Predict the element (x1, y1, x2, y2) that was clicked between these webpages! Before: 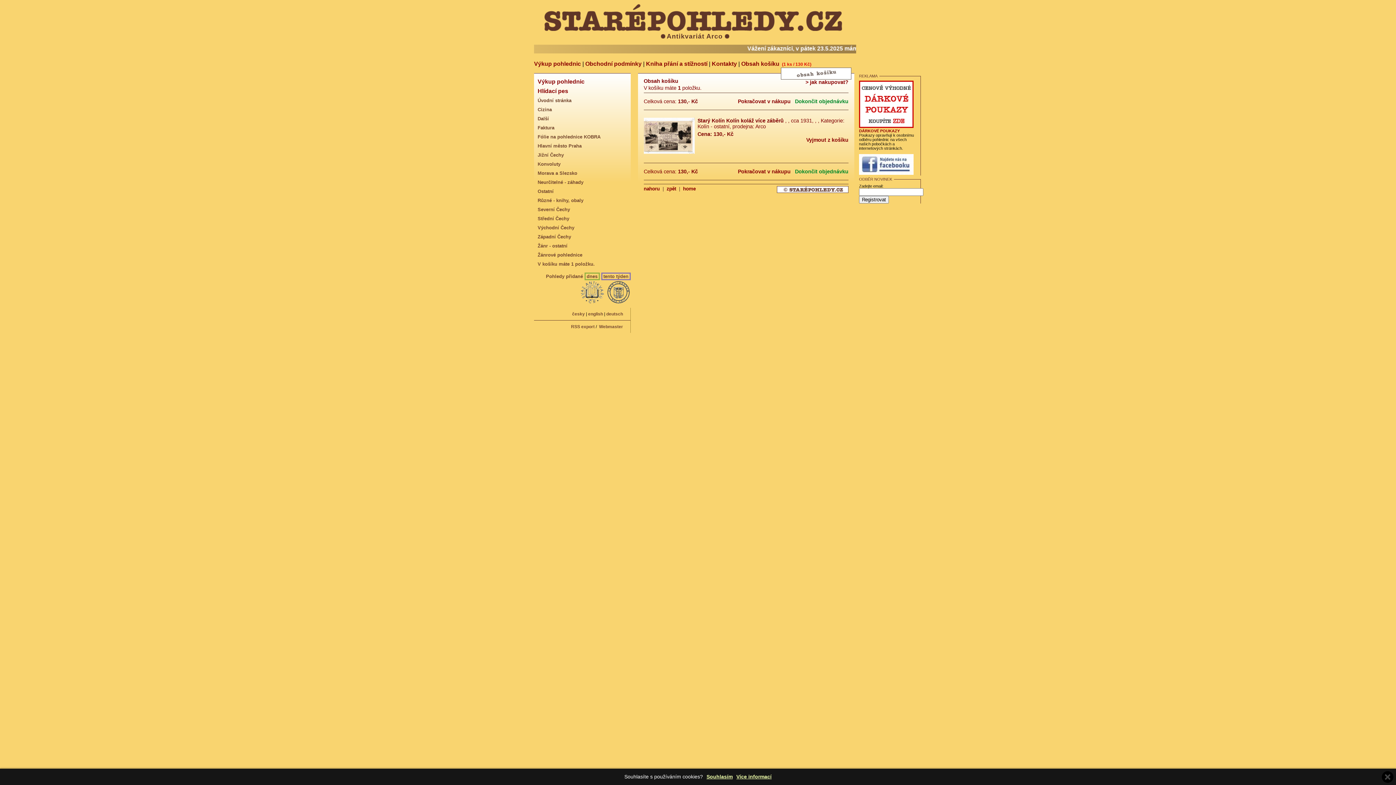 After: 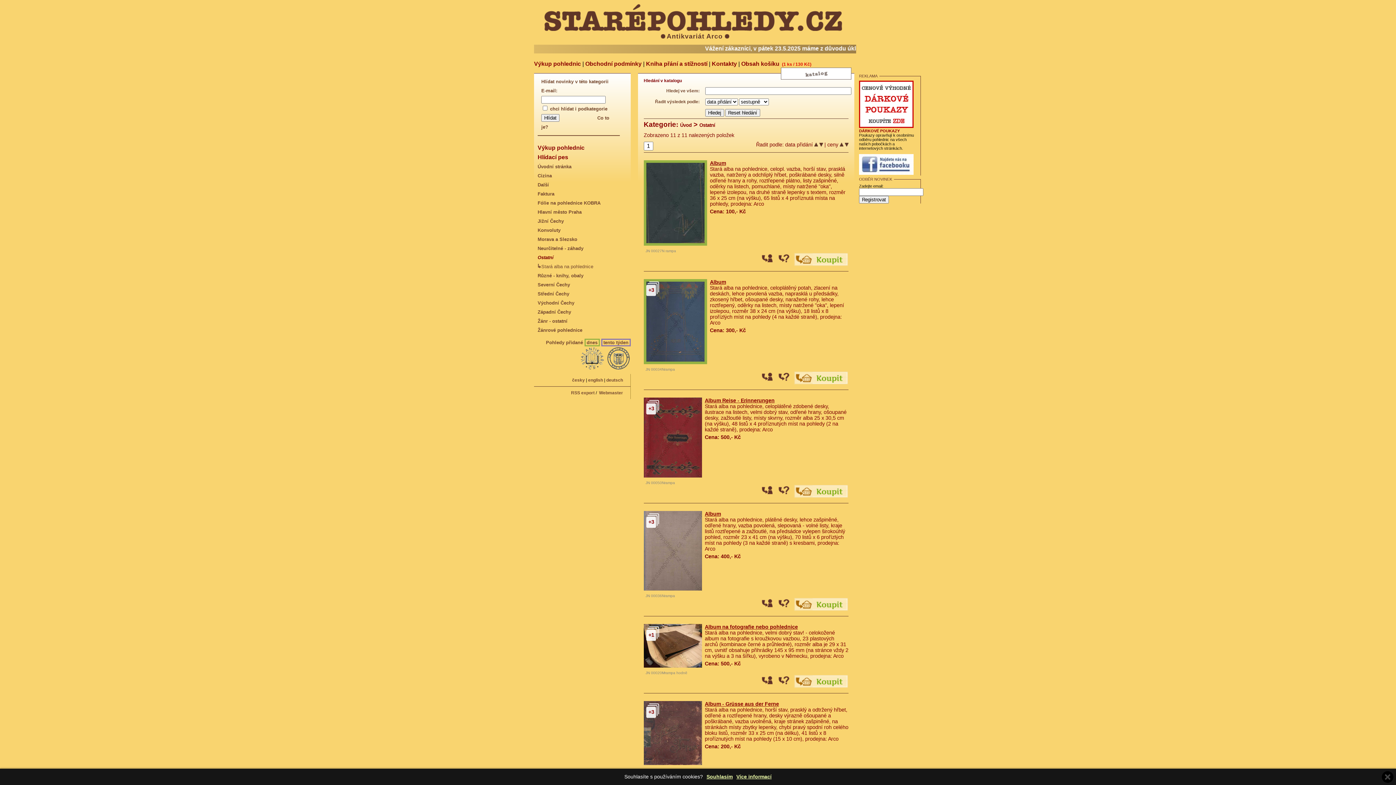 Action: bbox: (537, 188, 557, 194) label: Ostatní